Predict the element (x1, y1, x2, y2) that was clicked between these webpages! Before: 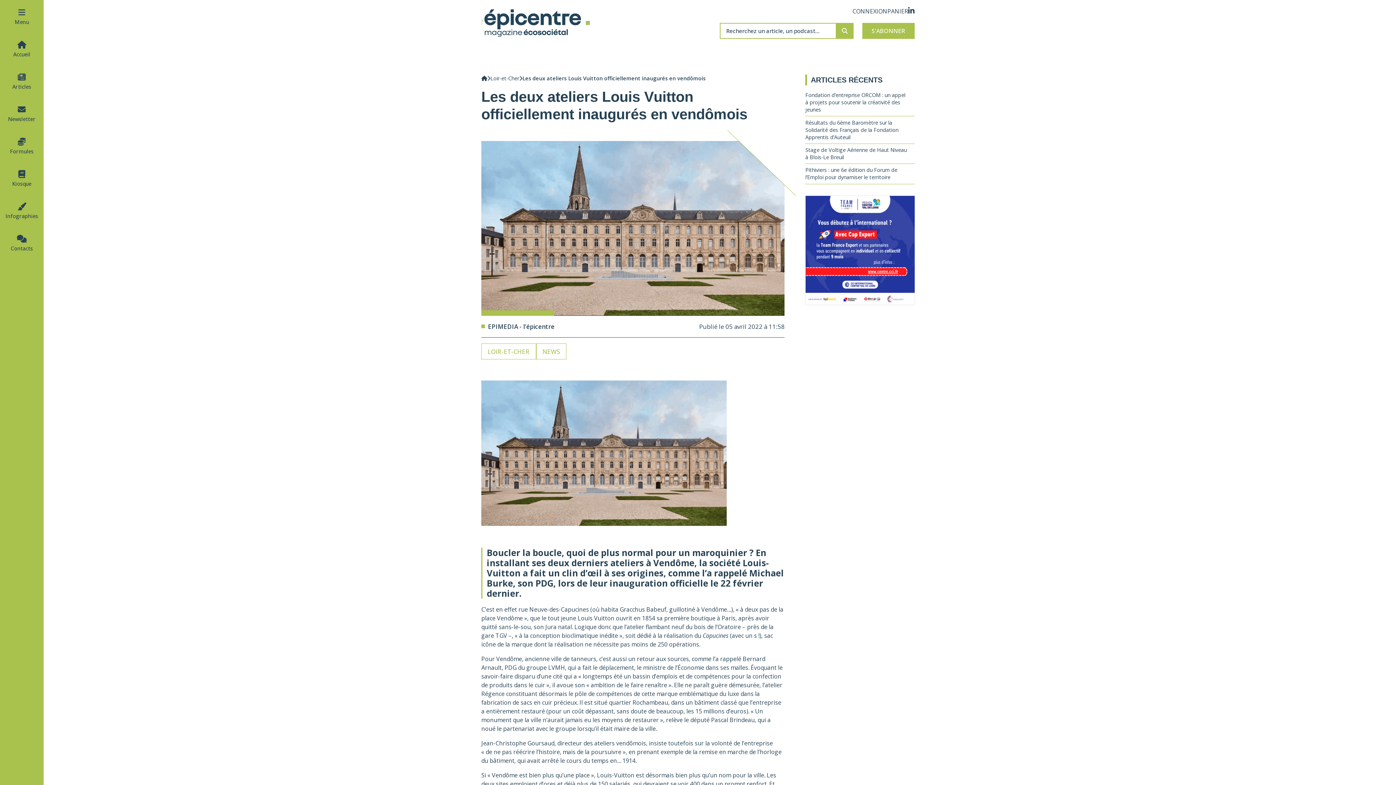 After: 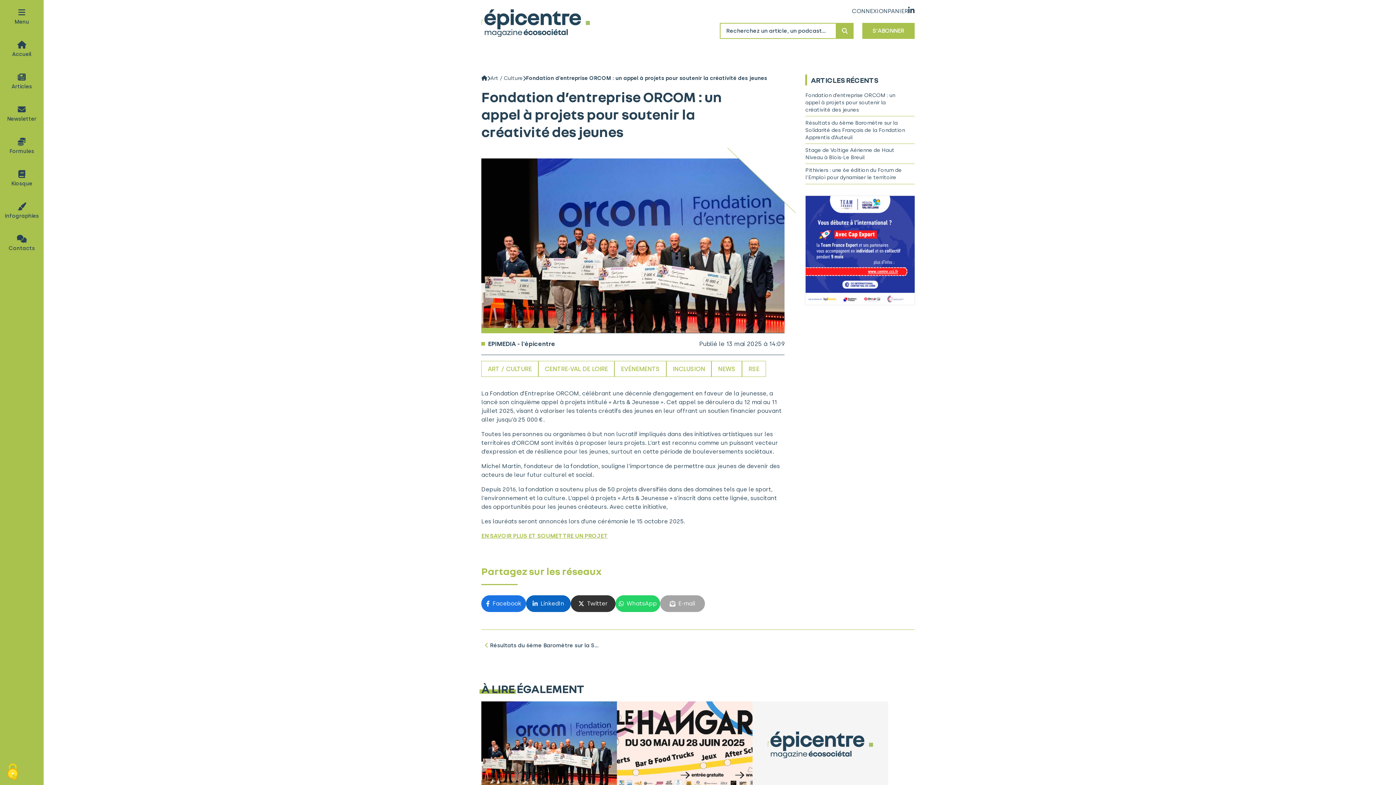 Action: bbox: (805, 91, 905, 113) label: Fondation d’entreprise ORCOM : un appel à projets pour soutenir la créativité des jeunes